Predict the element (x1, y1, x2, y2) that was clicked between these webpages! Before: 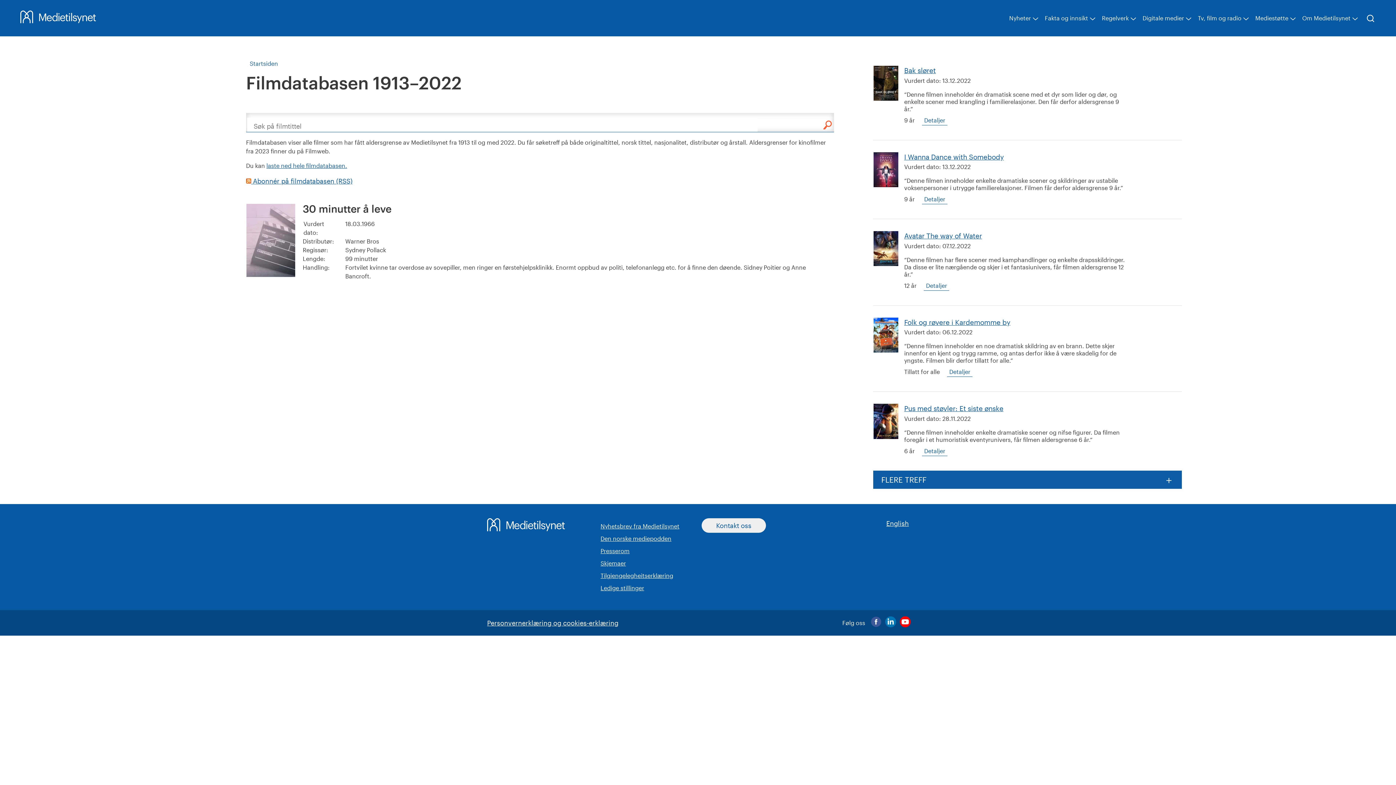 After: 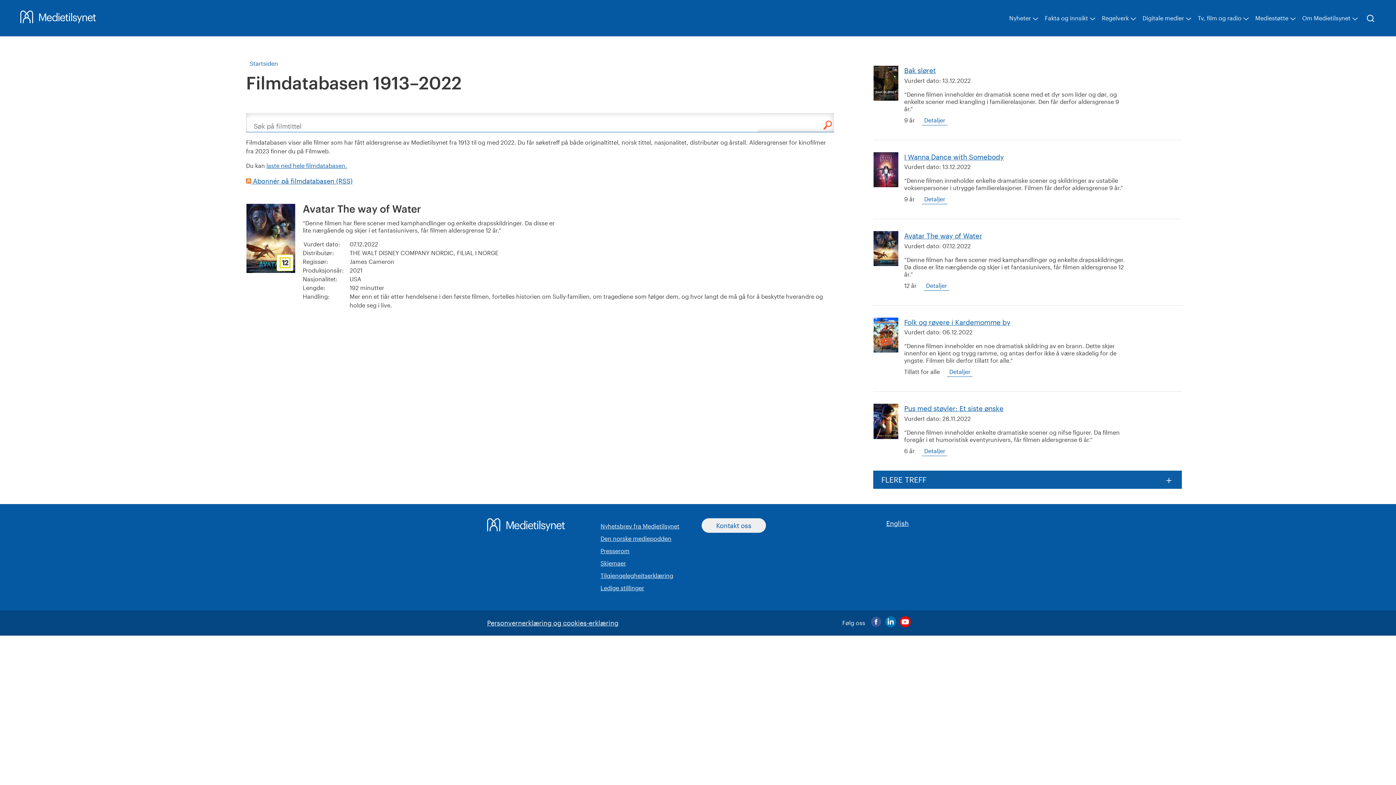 Action: label: Avatar The way of Water bbox: (898, 231, 982, 240)